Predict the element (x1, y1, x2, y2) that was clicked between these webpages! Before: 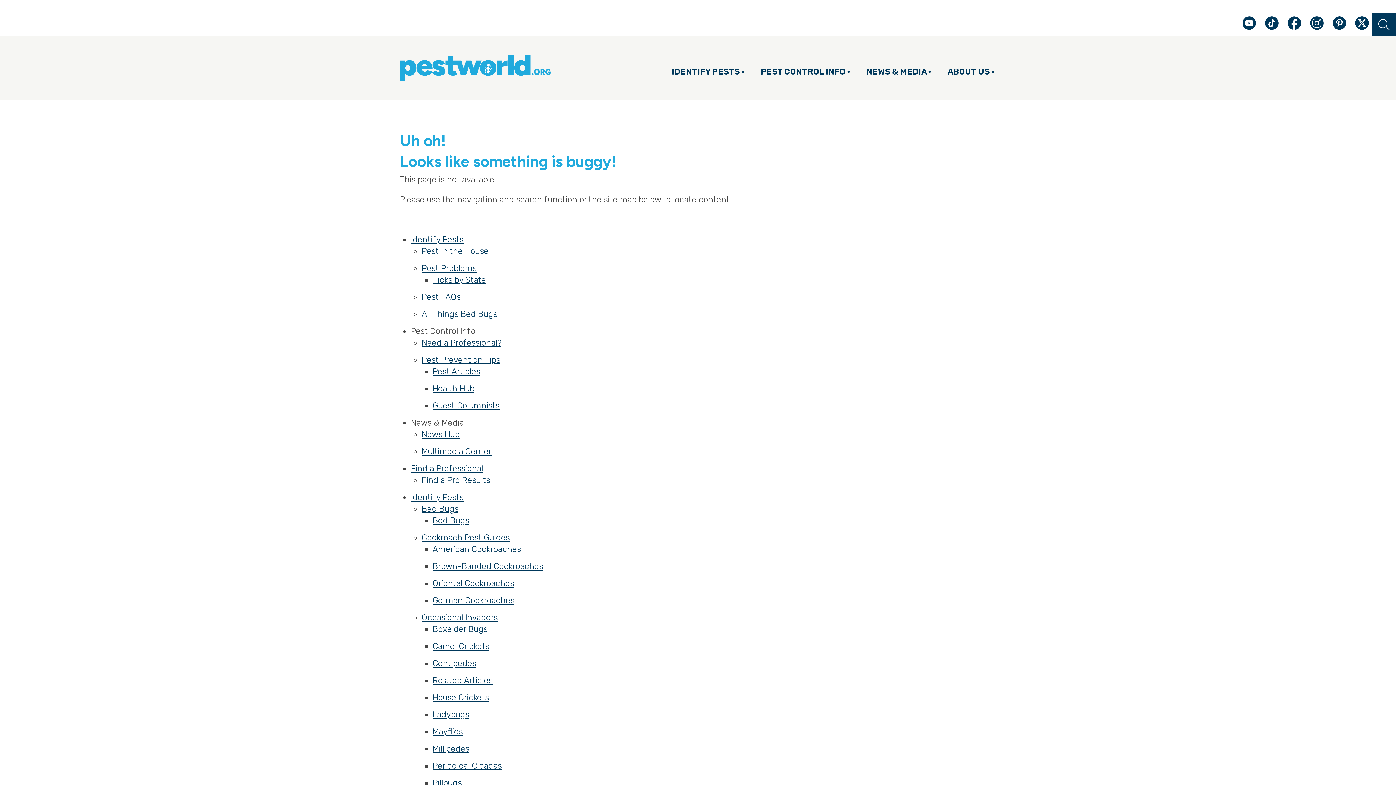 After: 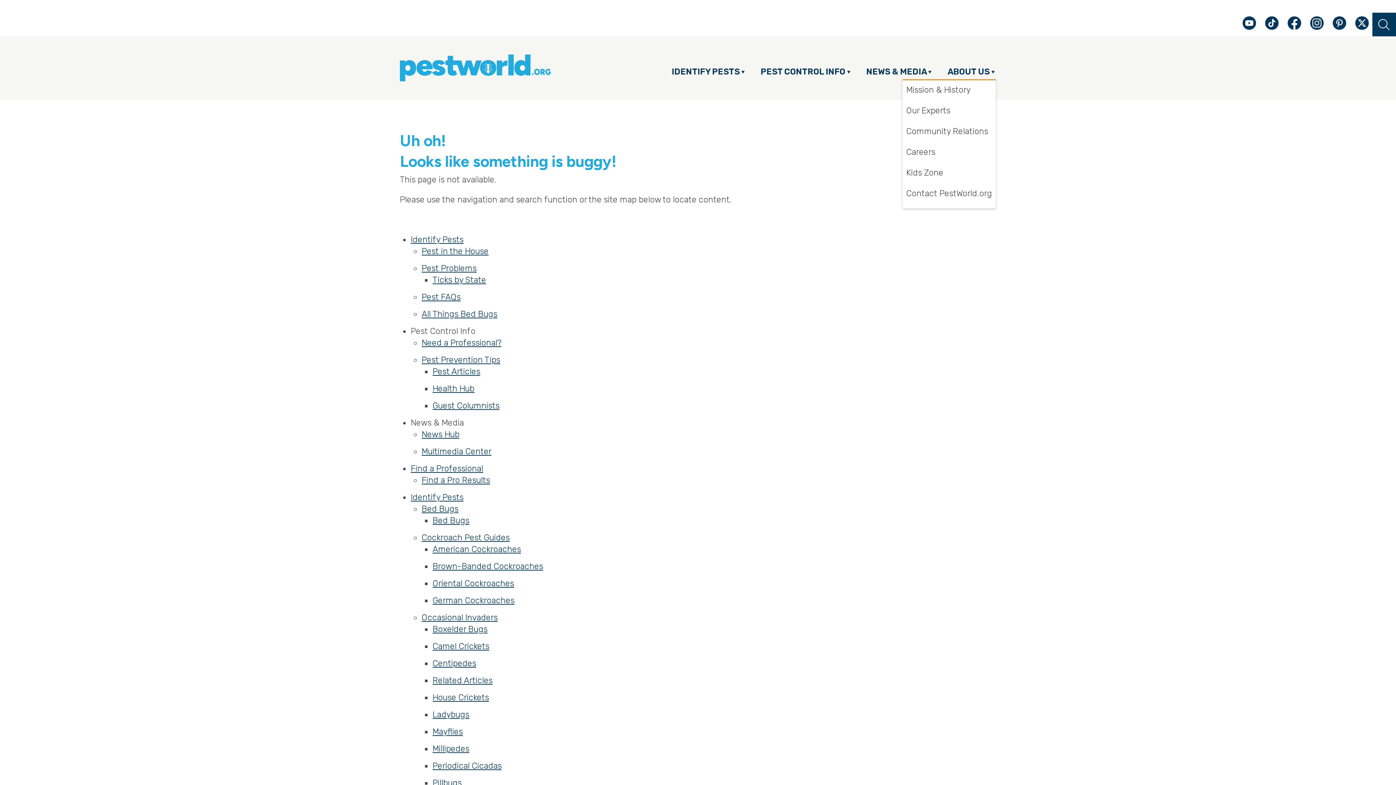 Action: label: ABOUT US  bbox: (946, 65, 996, 77)